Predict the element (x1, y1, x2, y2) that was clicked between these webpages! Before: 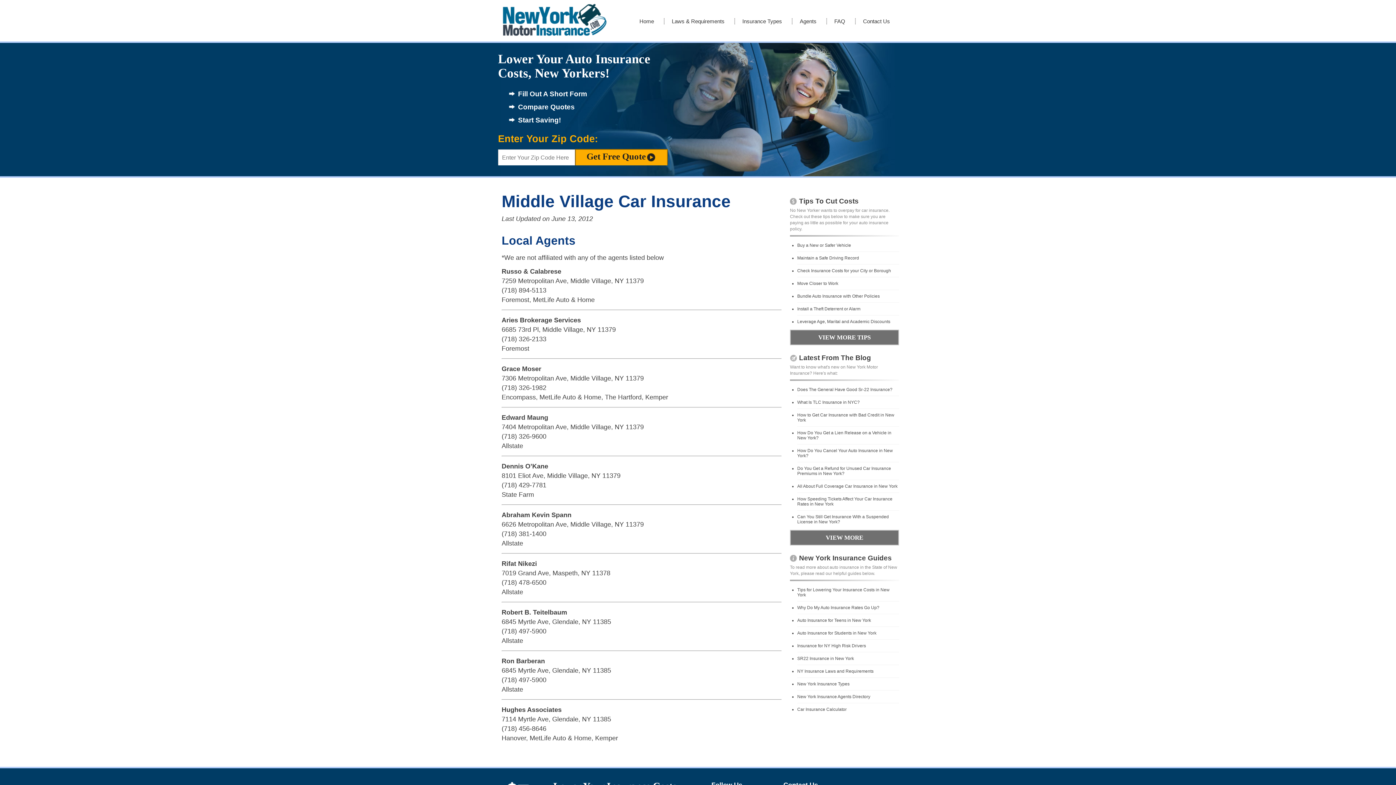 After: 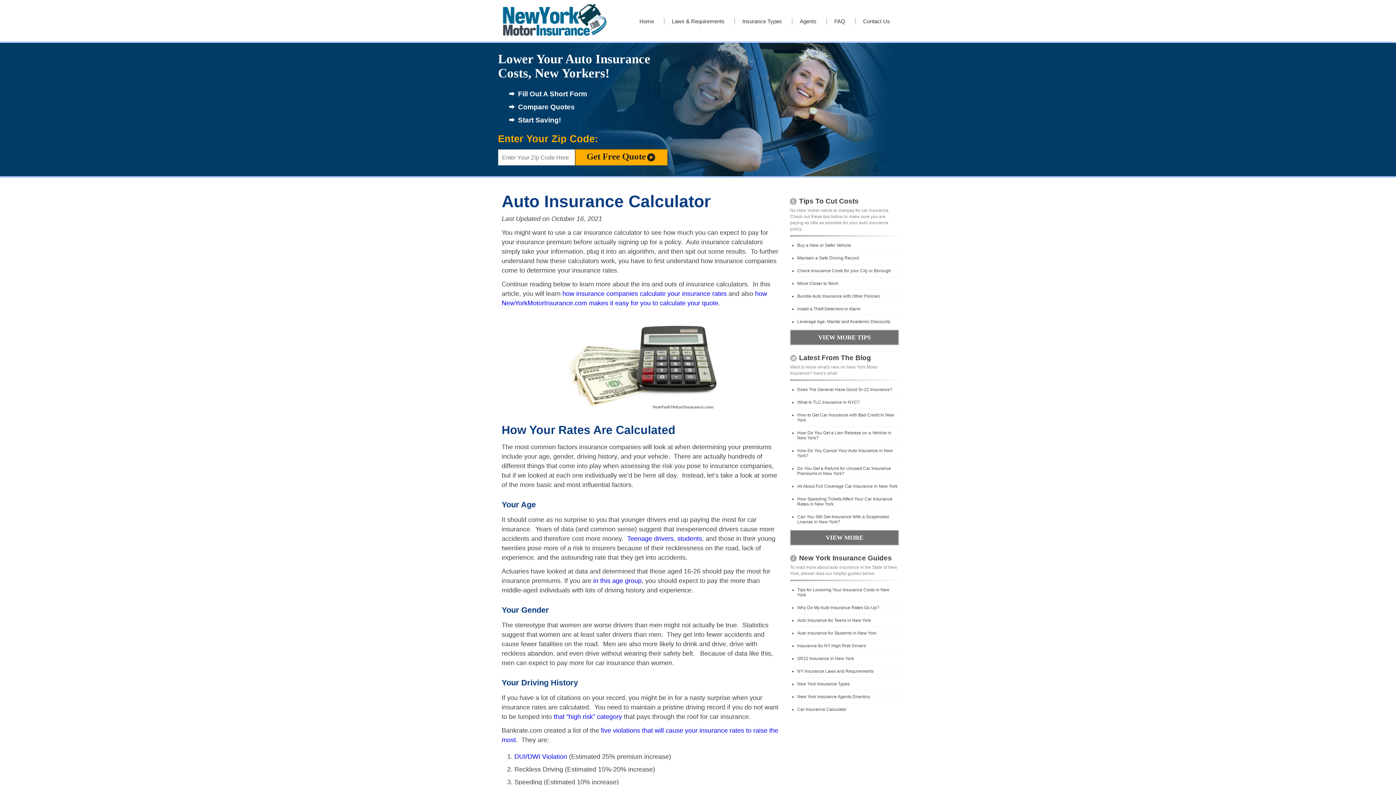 Action: label: Car Insurance Calculator bbox: (797, 707, 846, 712)